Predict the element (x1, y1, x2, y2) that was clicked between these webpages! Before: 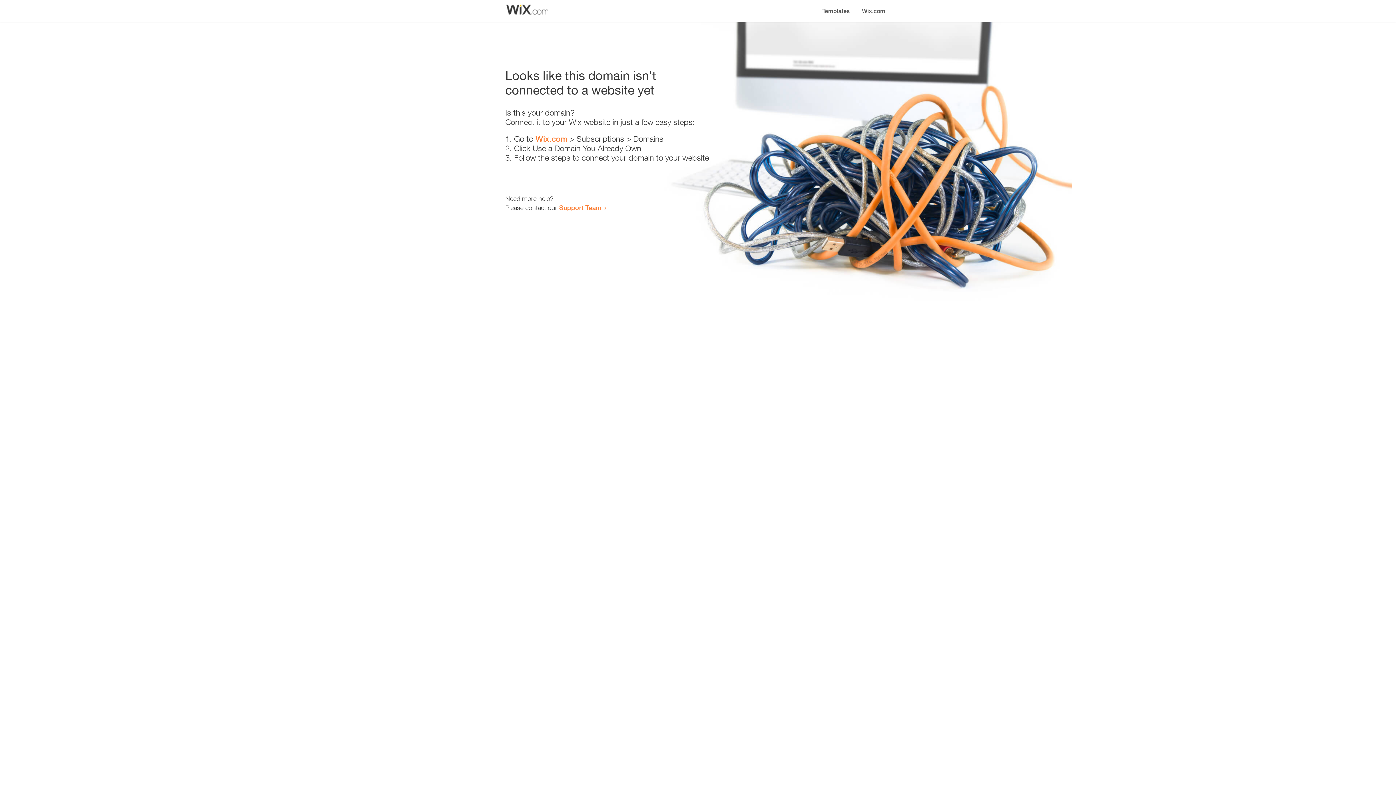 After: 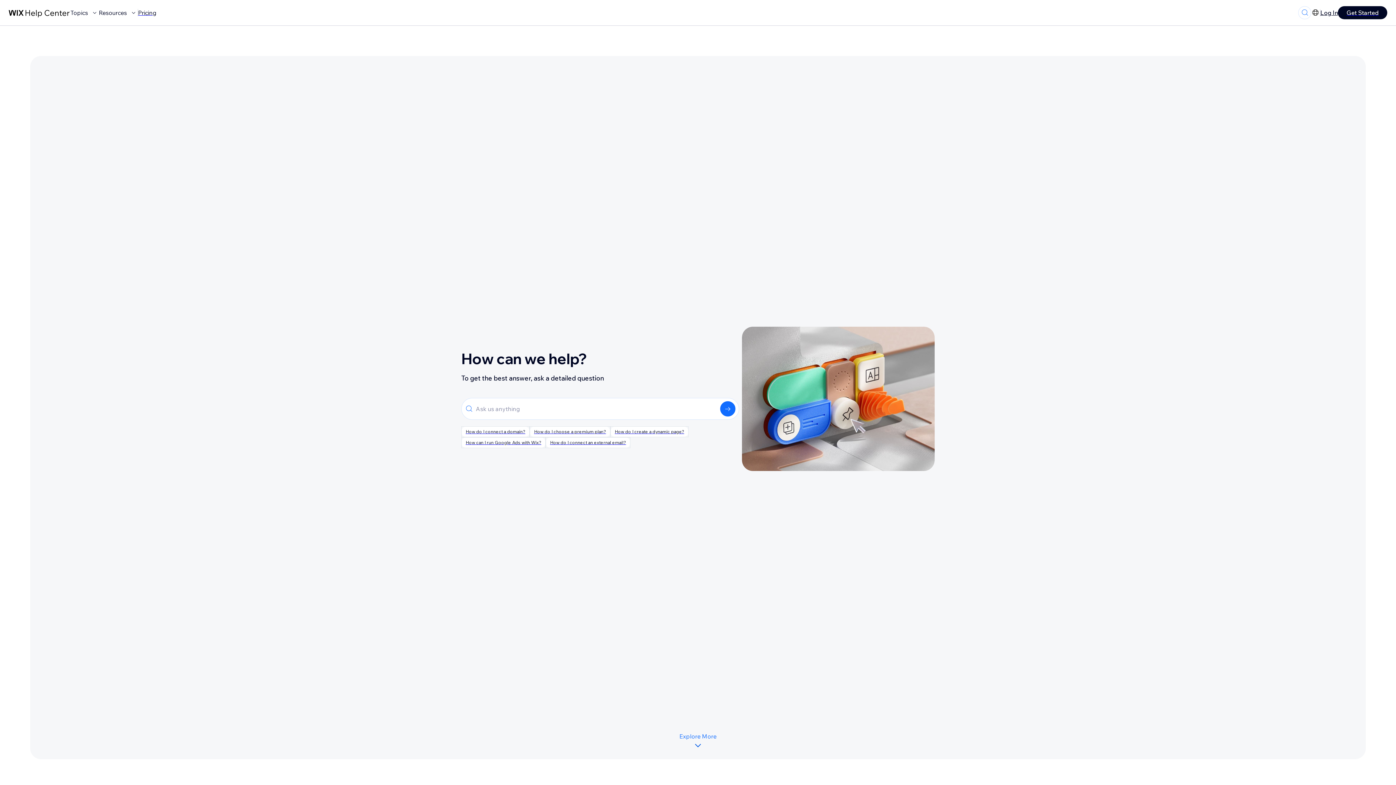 Action: bbox: (559, 203, 601, 211) label: Support Team